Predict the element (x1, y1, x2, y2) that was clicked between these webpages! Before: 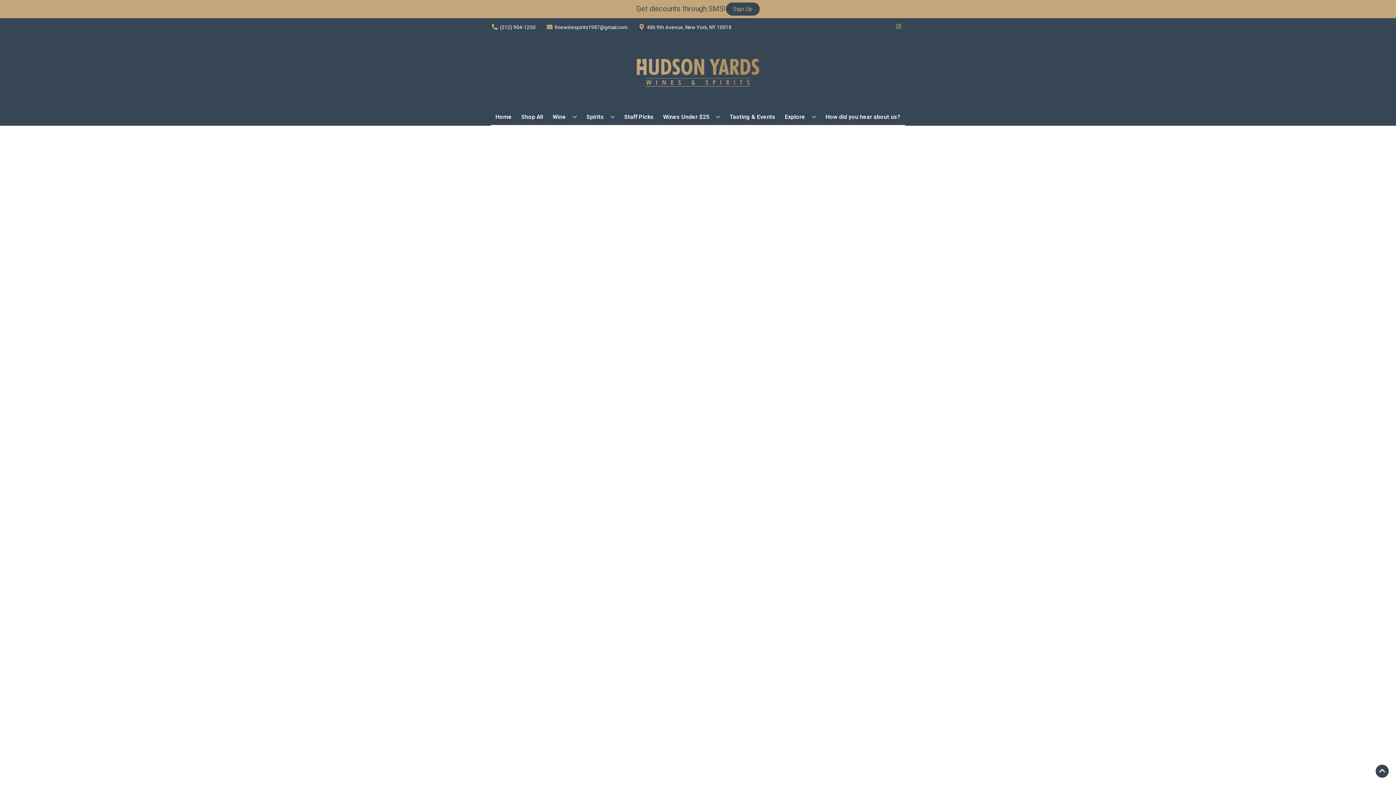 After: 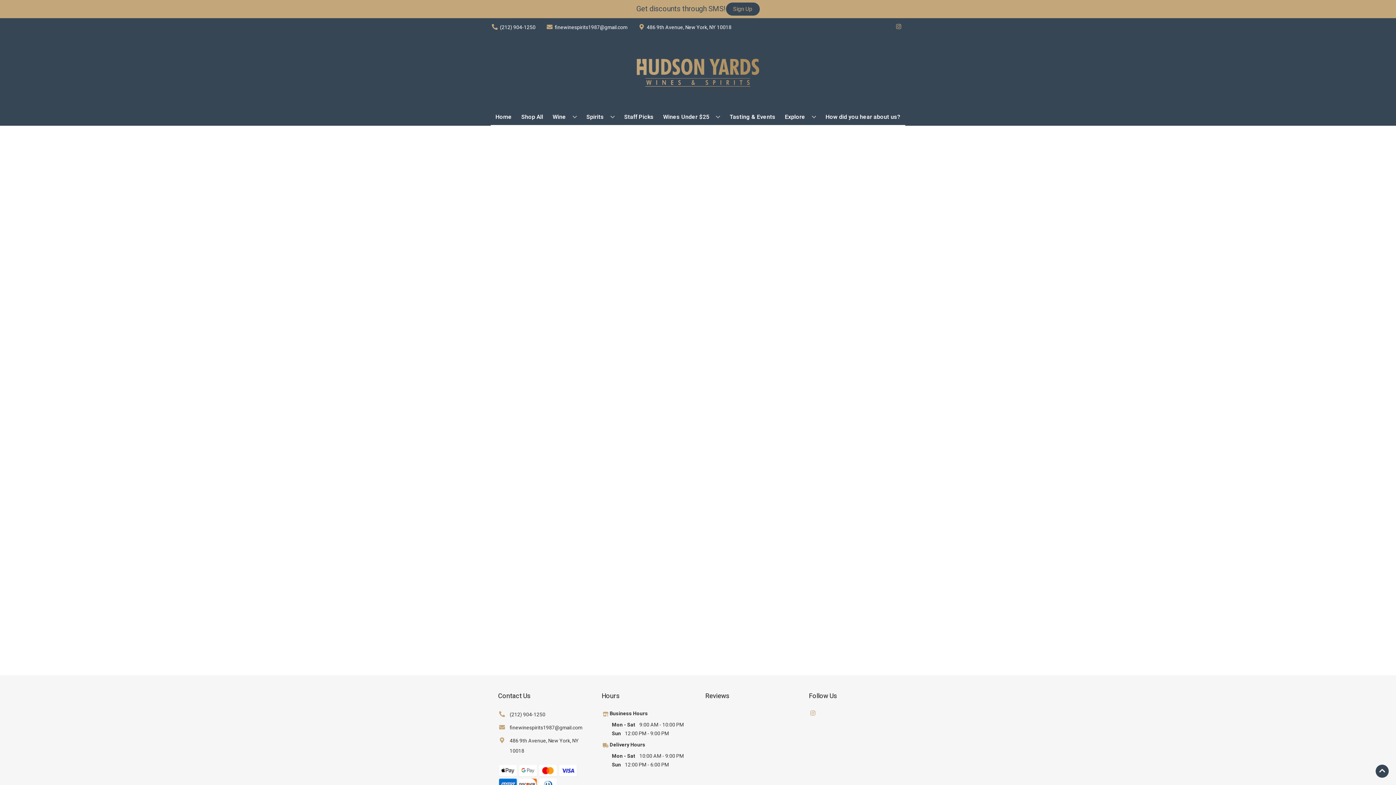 Action: bbox: (822, 109, 903, 125) label: How did you hear about us?